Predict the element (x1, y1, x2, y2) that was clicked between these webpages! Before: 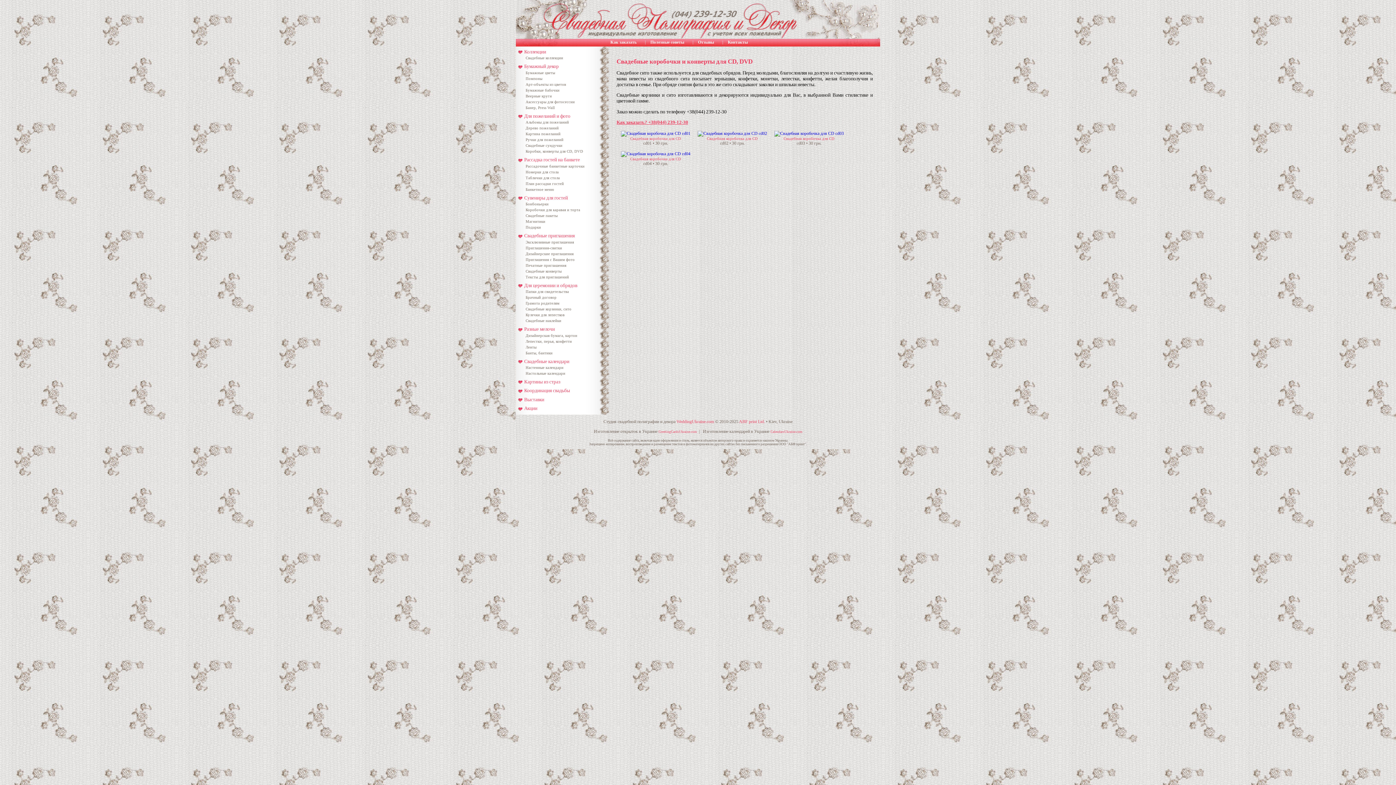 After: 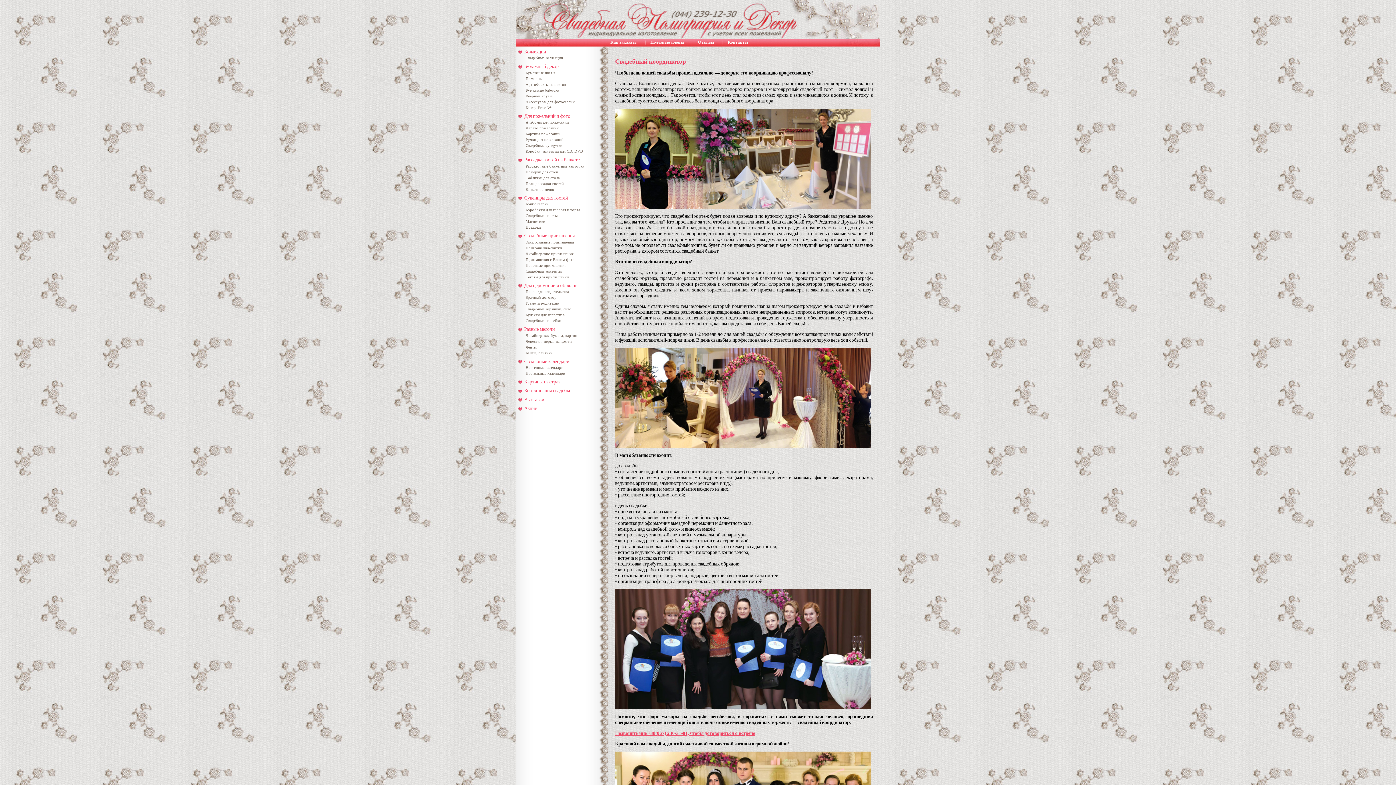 Action: label: Координация свадьбы bbox: (524, 388, 570, 393)